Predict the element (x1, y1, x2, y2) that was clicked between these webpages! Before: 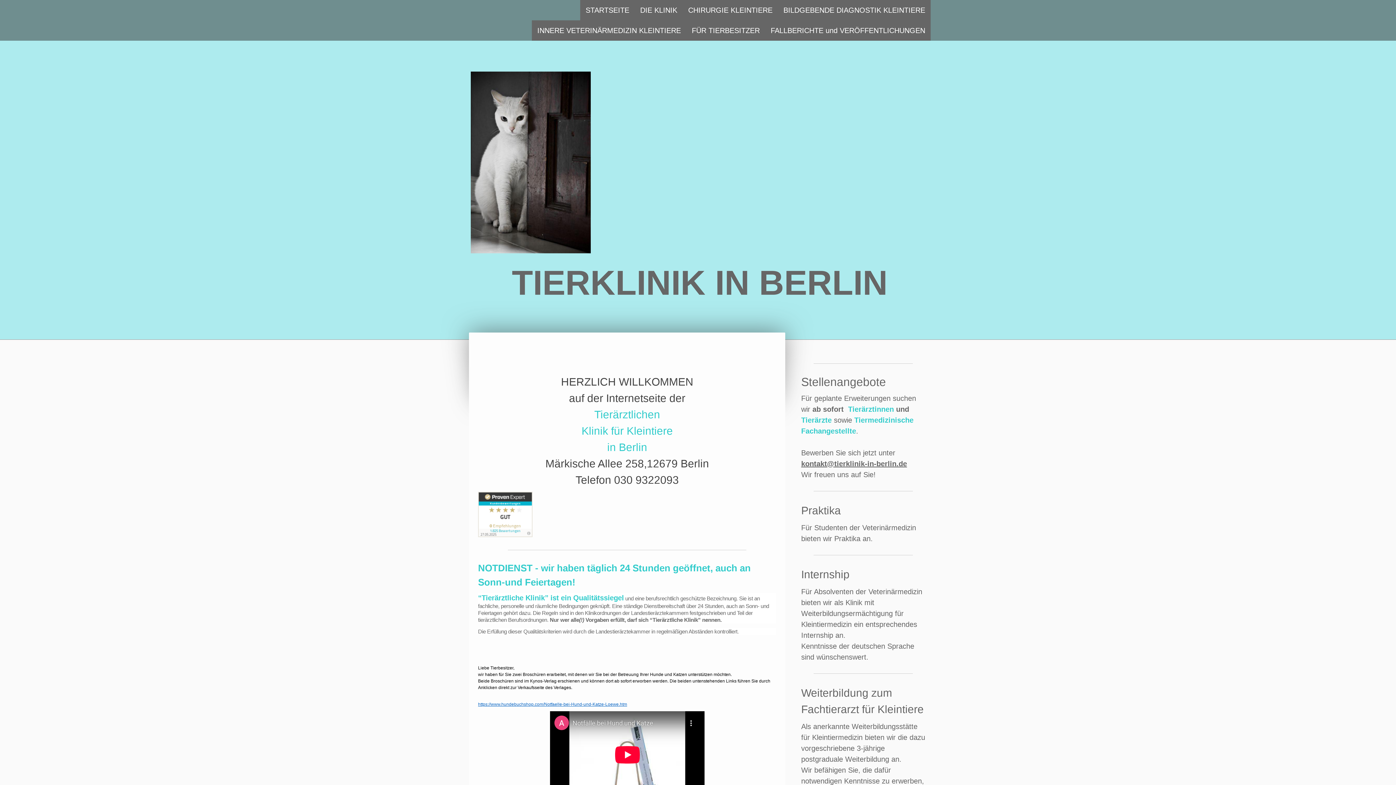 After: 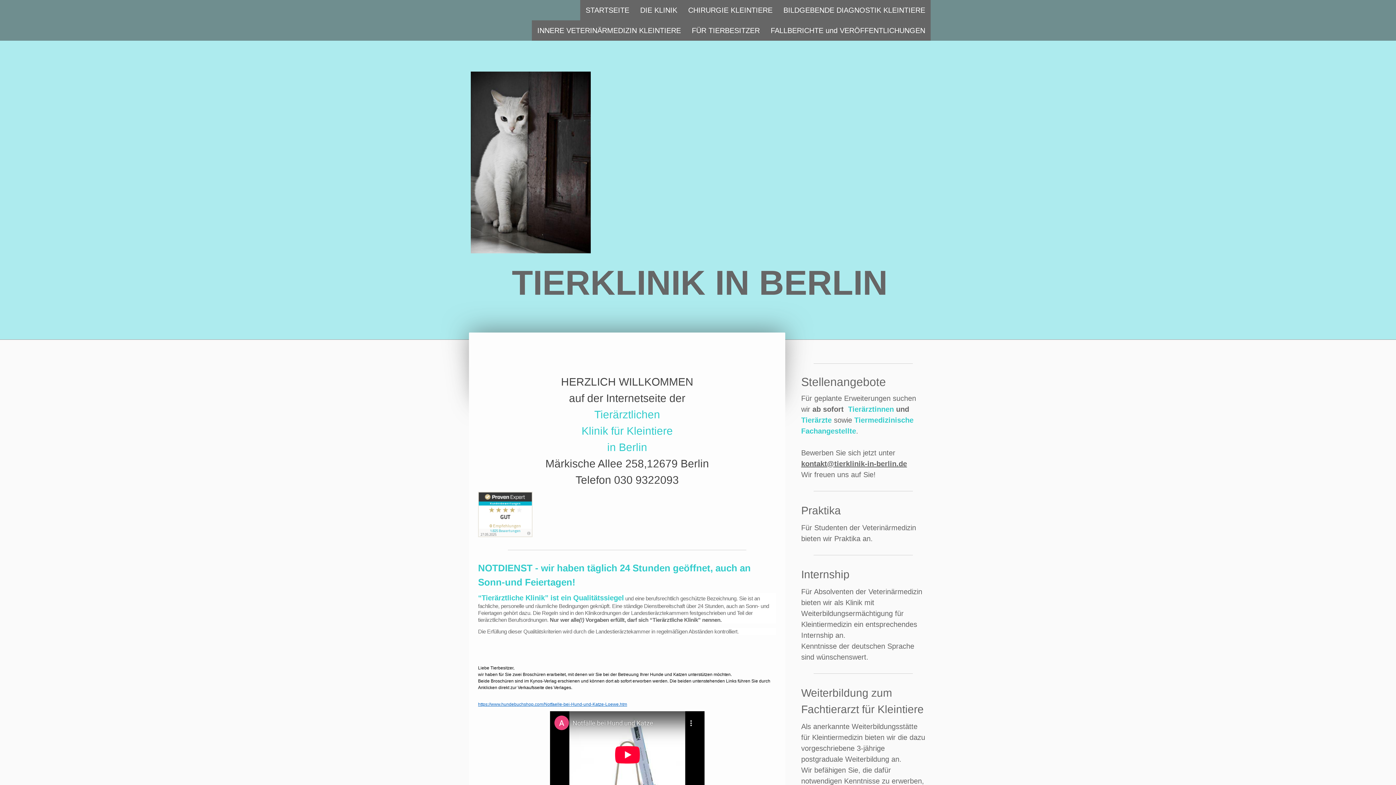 Action: bbox: (801, 460, 907, 468) label: kontakt@tierklinik-in-berlin.de